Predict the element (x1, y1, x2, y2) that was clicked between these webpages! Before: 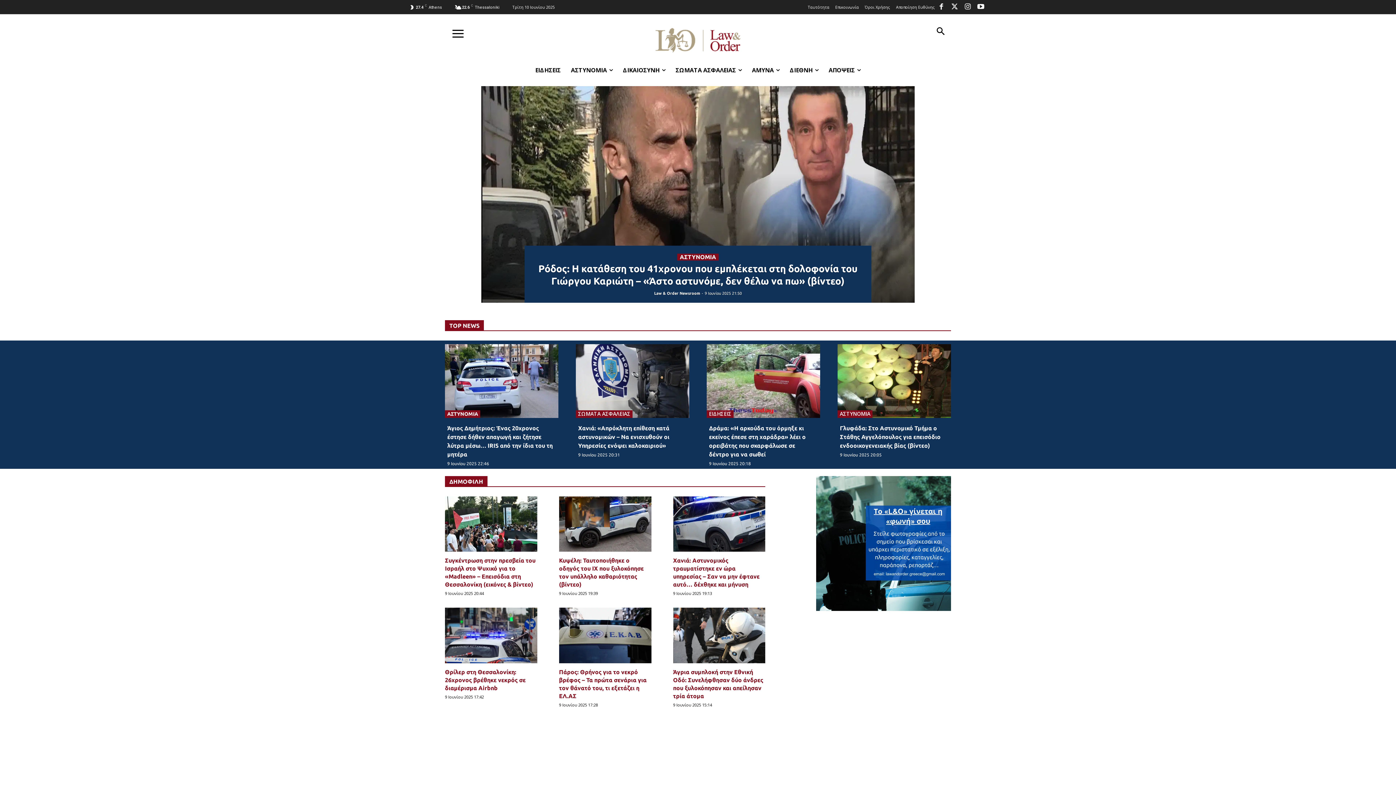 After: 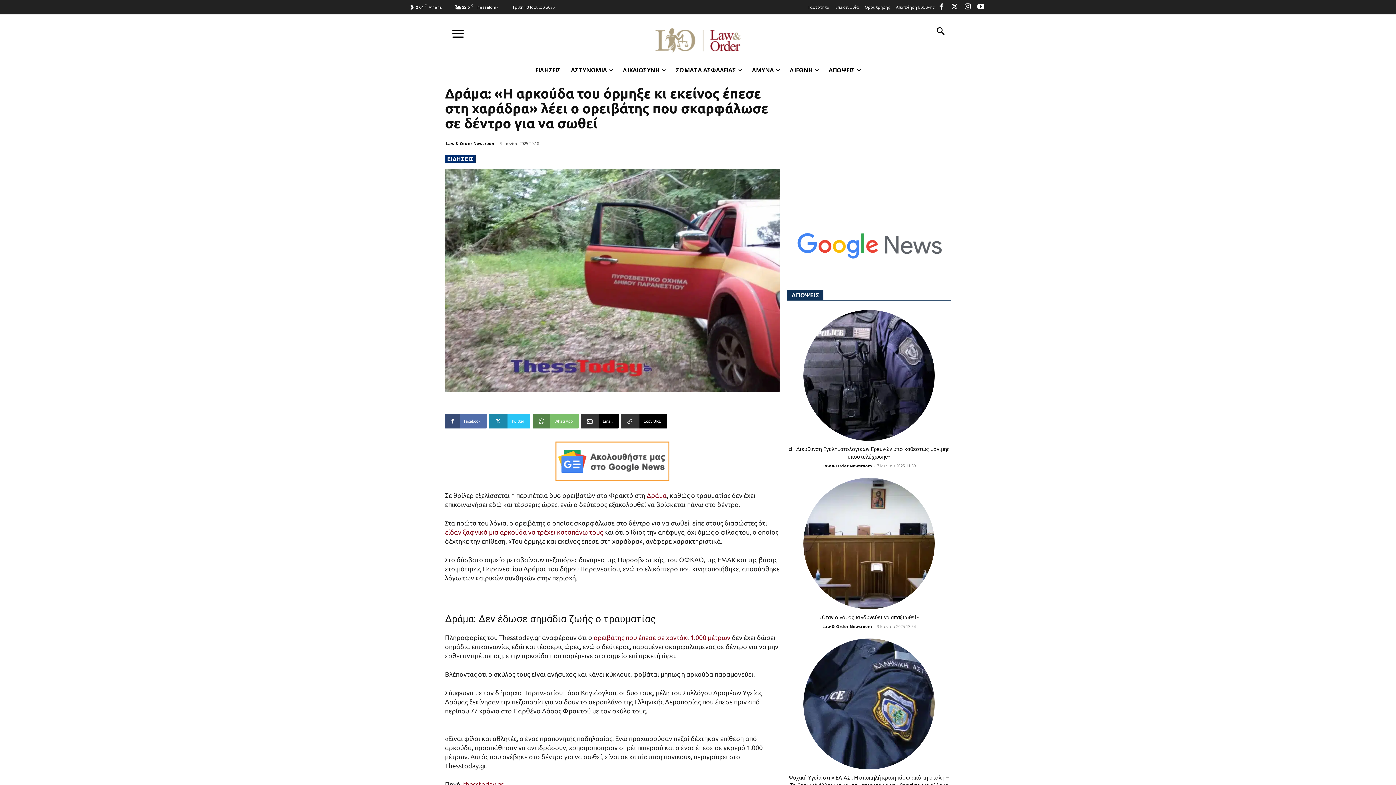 Action: bbox: (706, 344, 820, 418)